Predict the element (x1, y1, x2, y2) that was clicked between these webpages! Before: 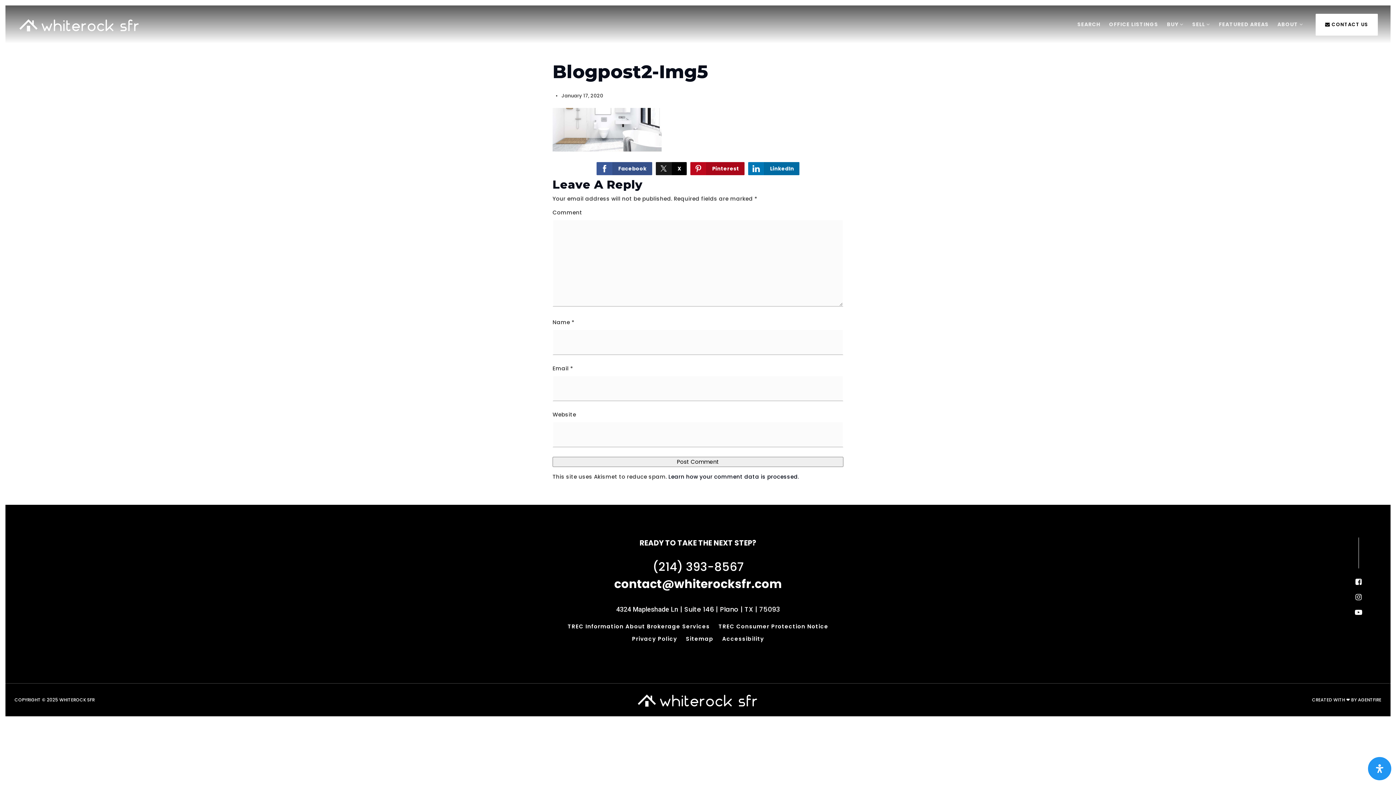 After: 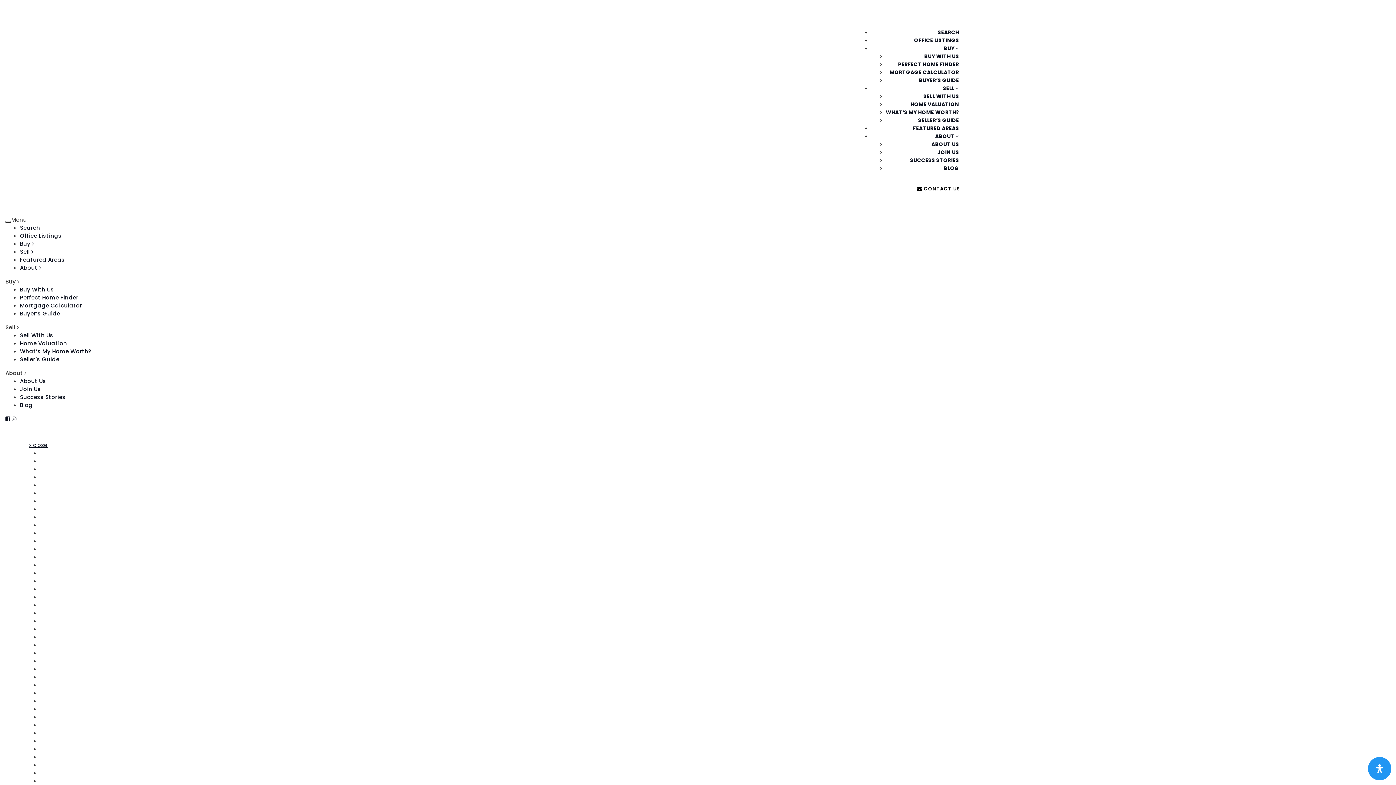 Action: bbox: (1316, 13, 1378, 35) label: Contact Us